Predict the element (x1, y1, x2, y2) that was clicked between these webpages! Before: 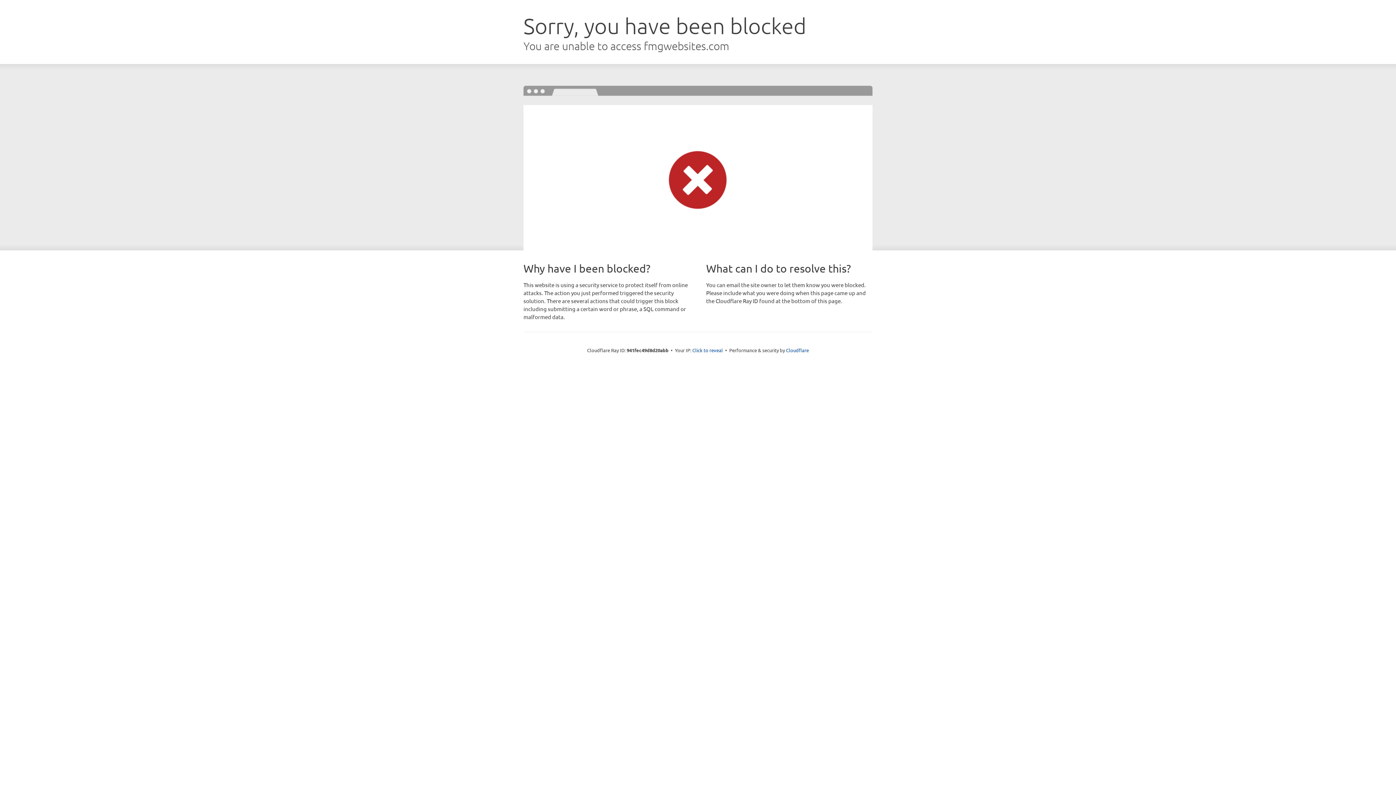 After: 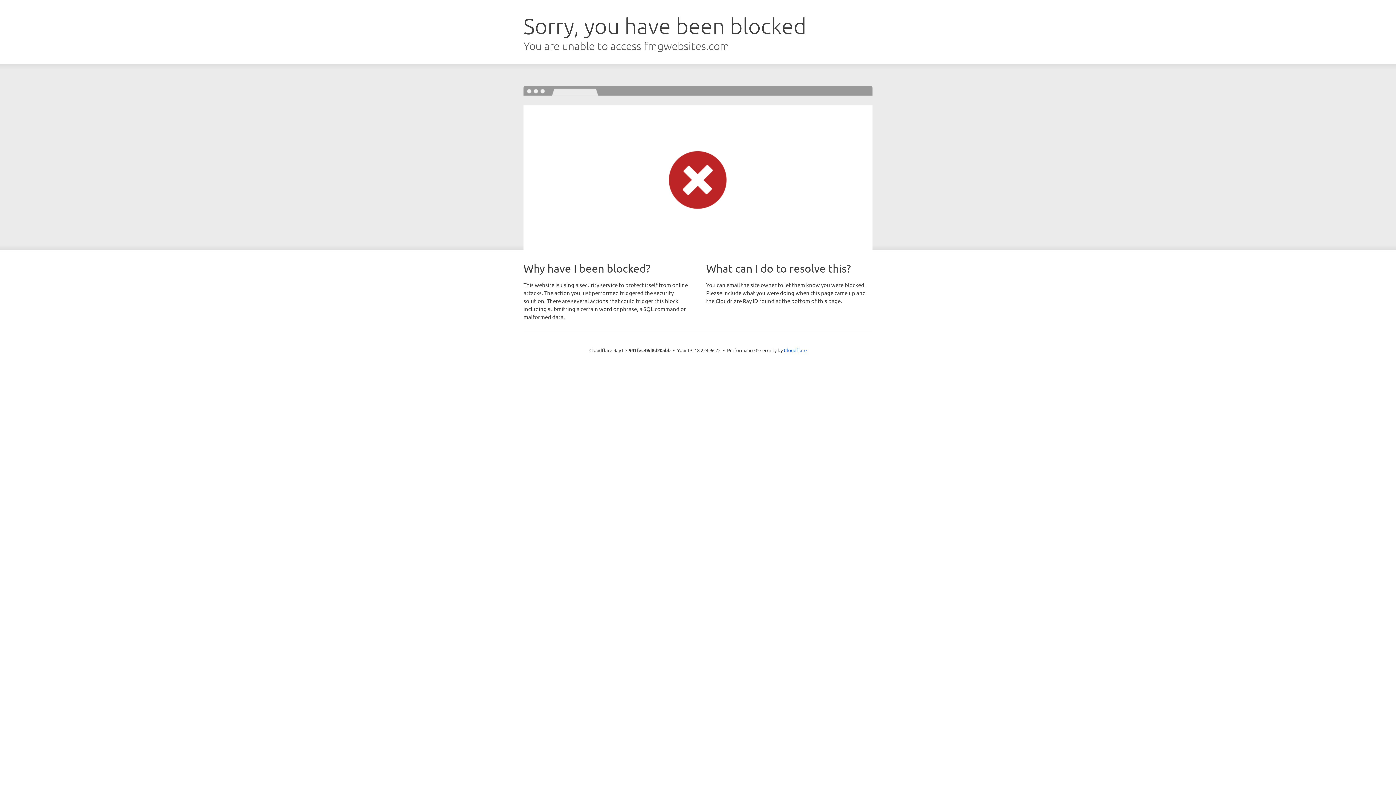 Action: label: Click to reveal bbox: (692, 346, 723, 353)